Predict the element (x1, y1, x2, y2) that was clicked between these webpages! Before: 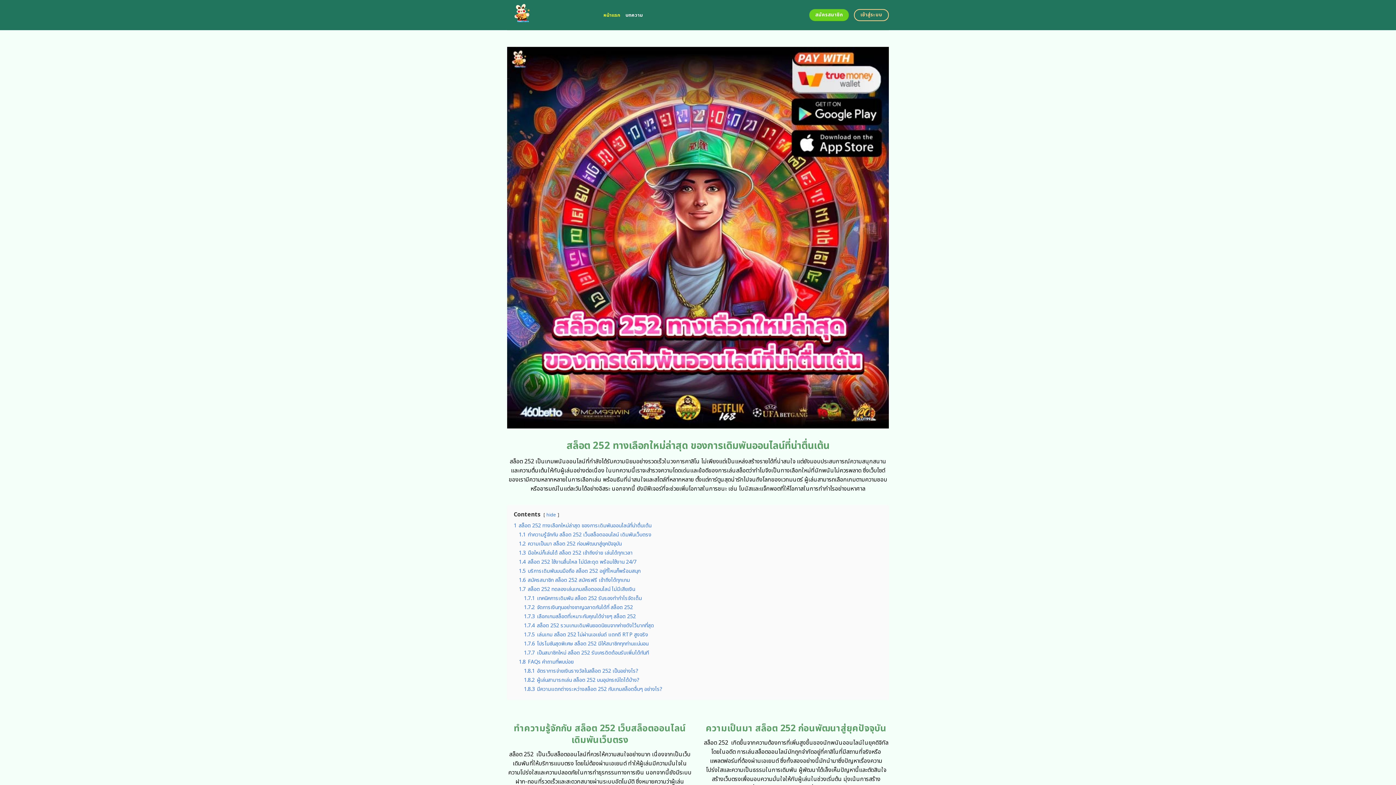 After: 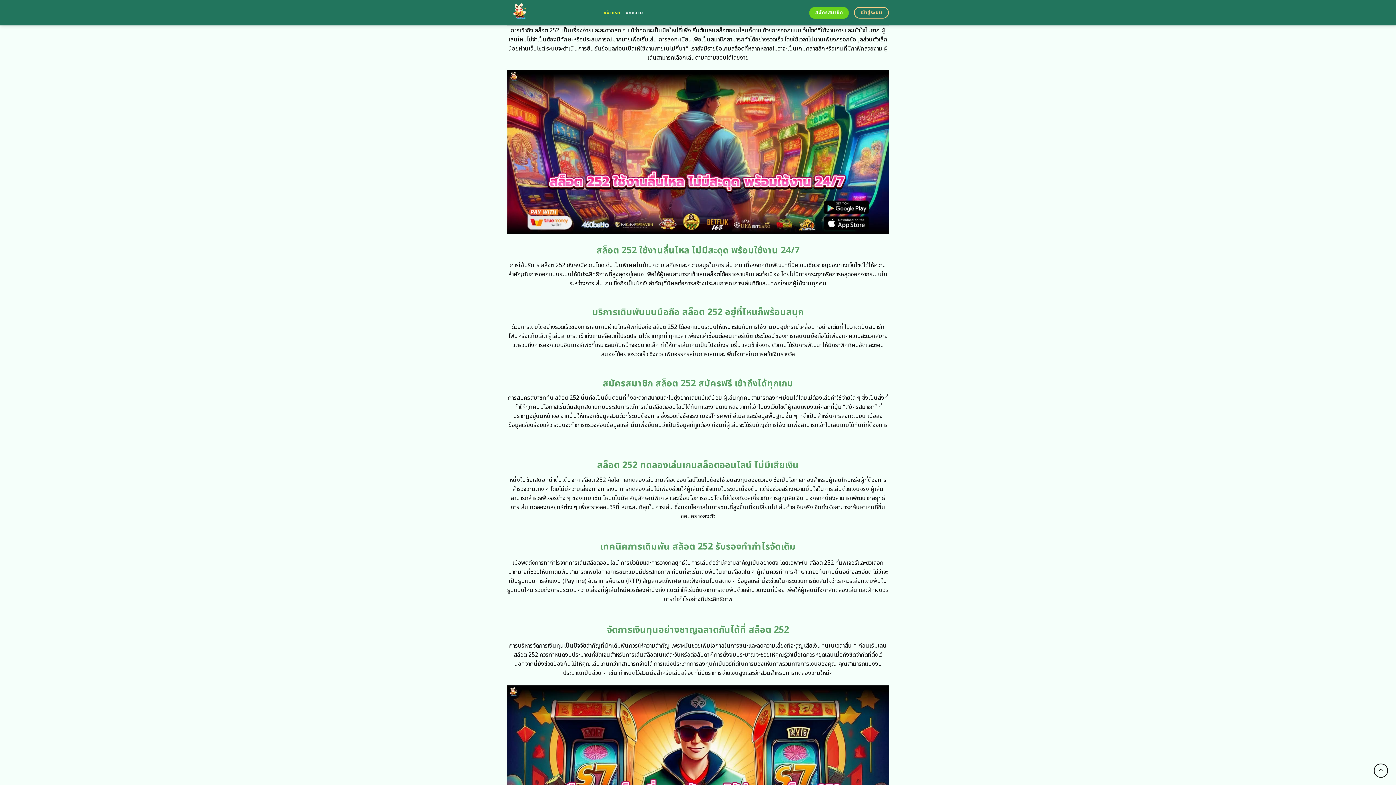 Action: label: 1.3 มือใหม่ก็เล่นได้ สล็อต 252 เข้าถึงง่าย เล่นได้ทุกเวลา bbox: (518, 549, 632, 556)